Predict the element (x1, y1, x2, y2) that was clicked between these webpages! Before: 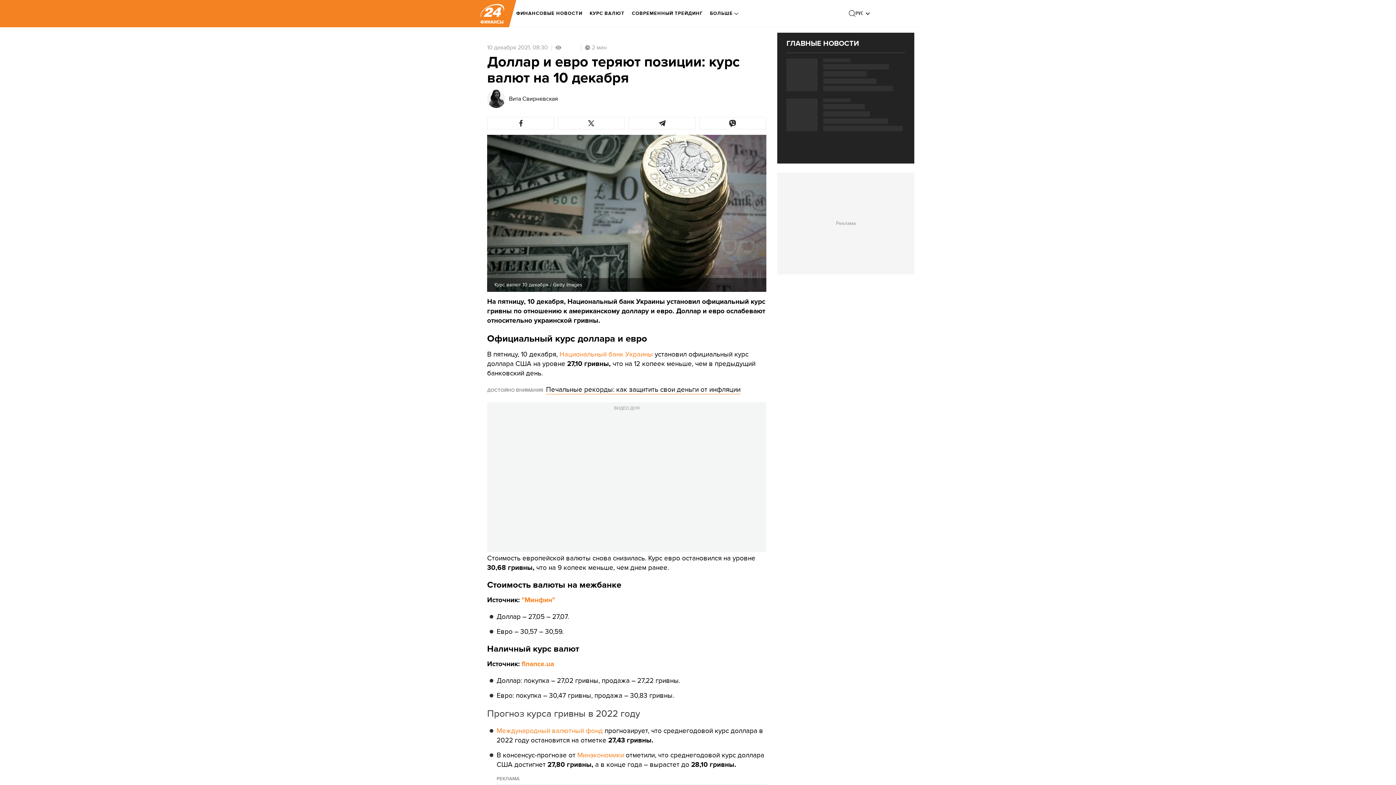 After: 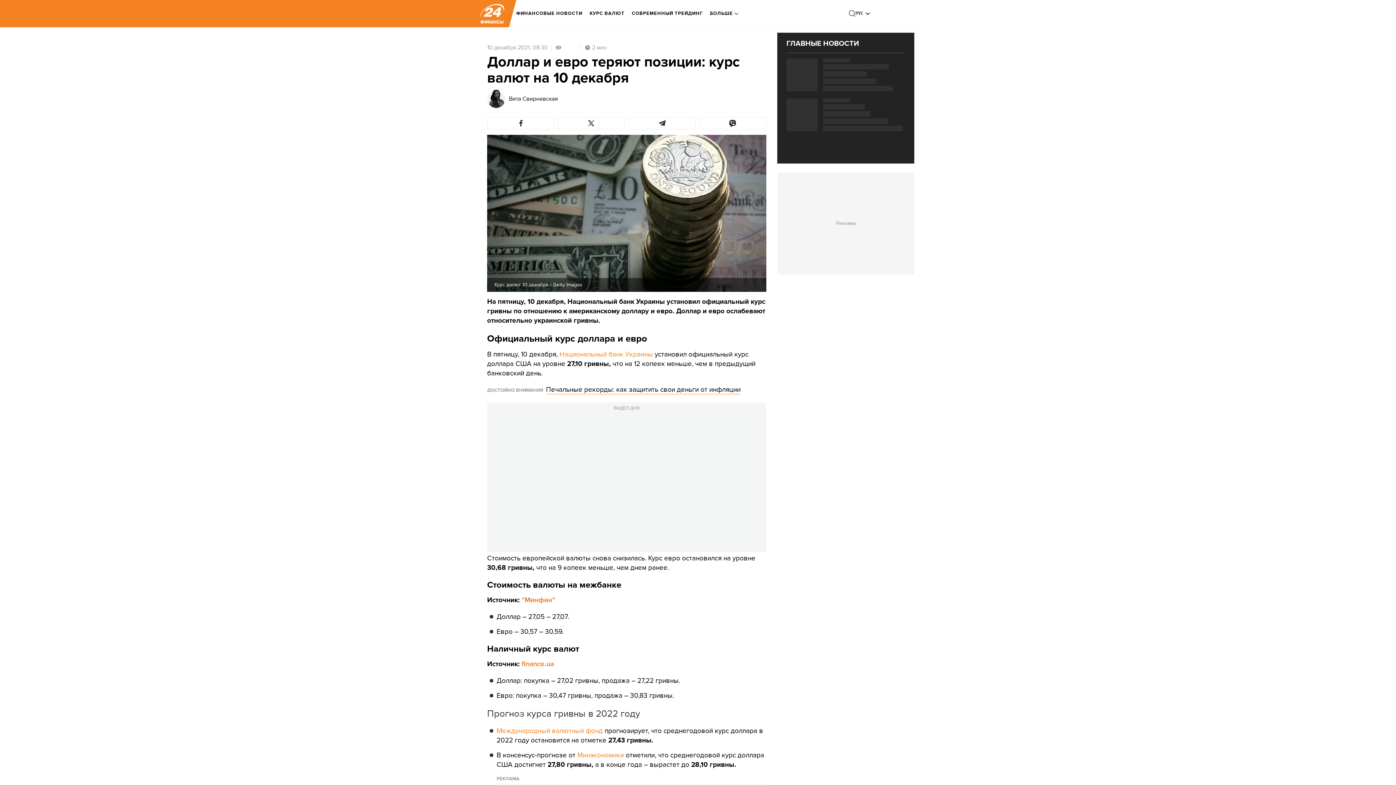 Action: bbox: (1375, 763, 1390, 778)